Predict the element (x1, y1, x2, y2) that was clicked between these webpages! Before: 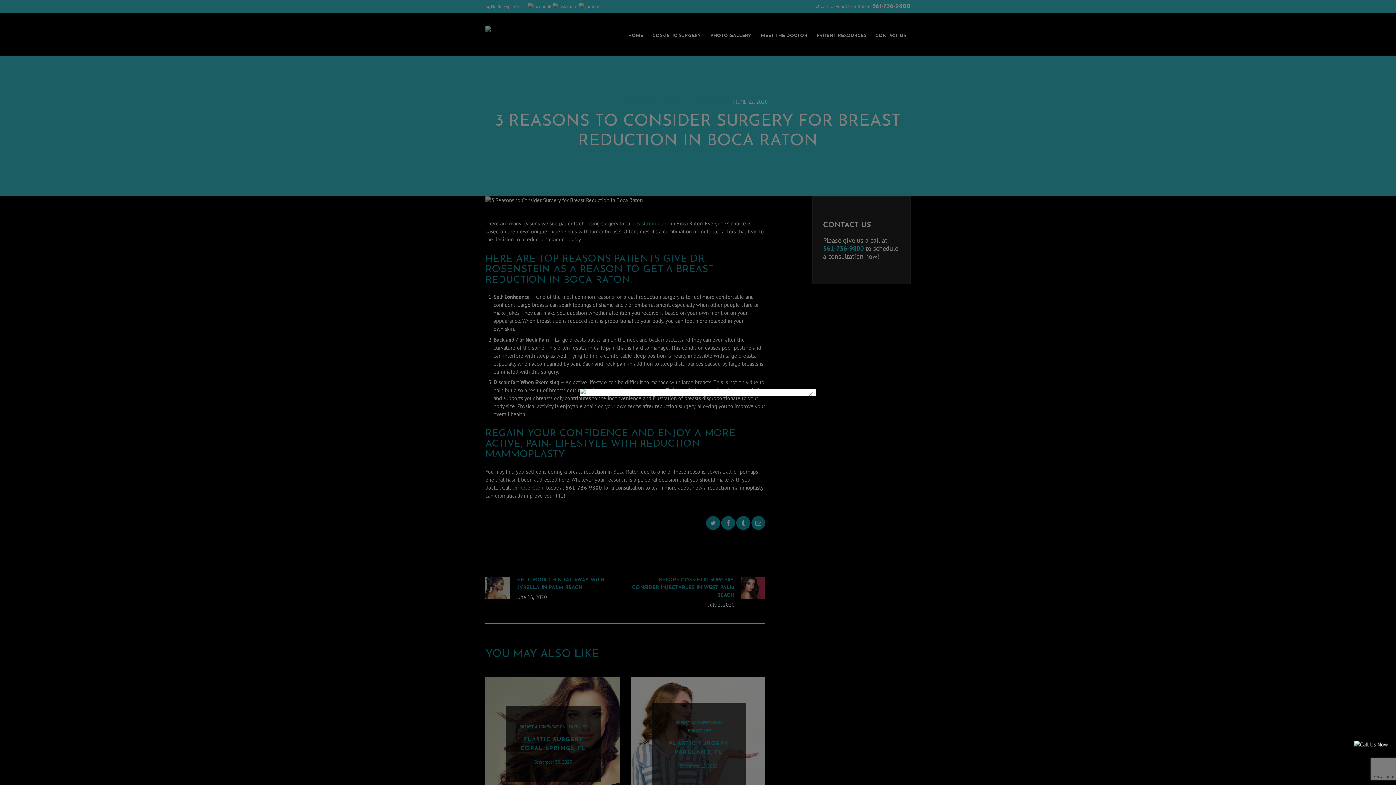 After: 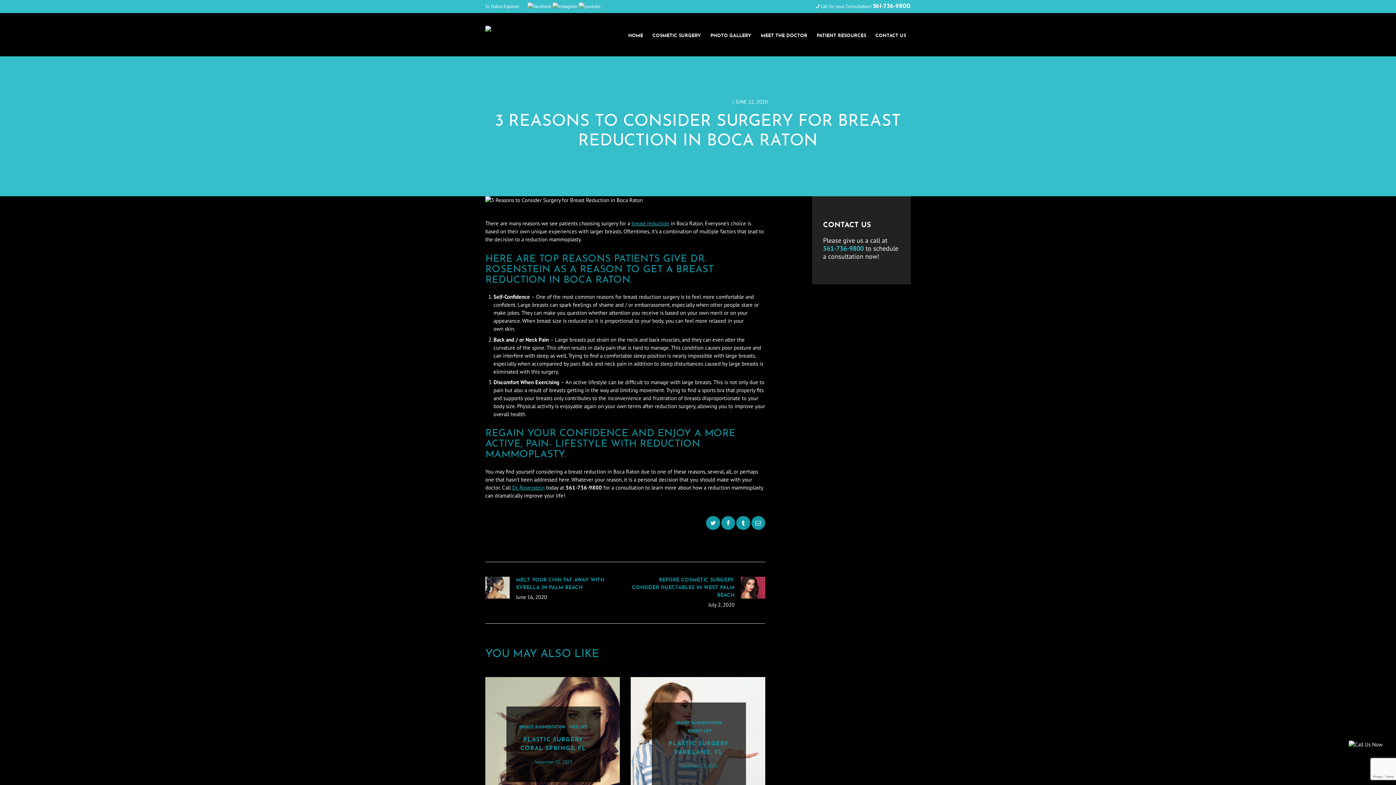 Action: label: × bbox: (808, 390, 813, 396)